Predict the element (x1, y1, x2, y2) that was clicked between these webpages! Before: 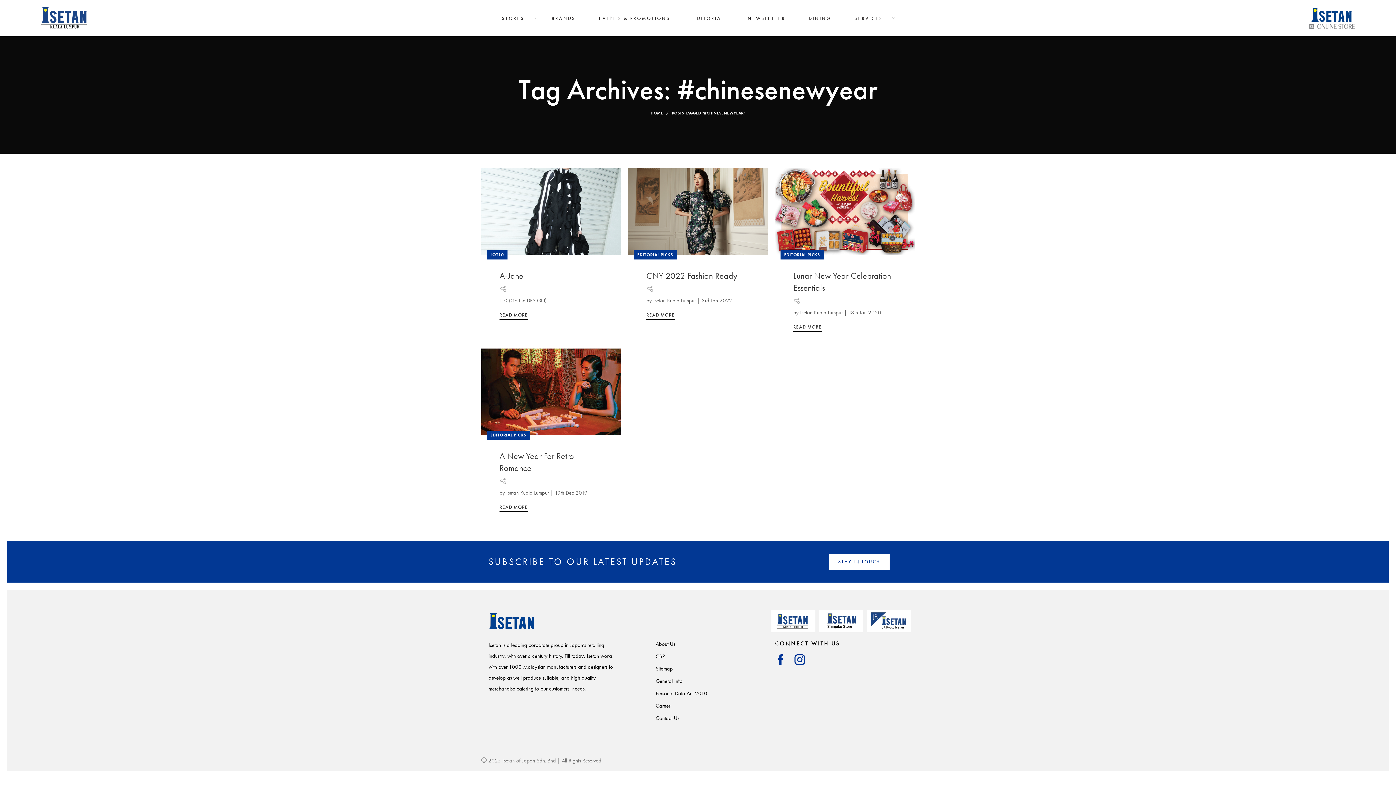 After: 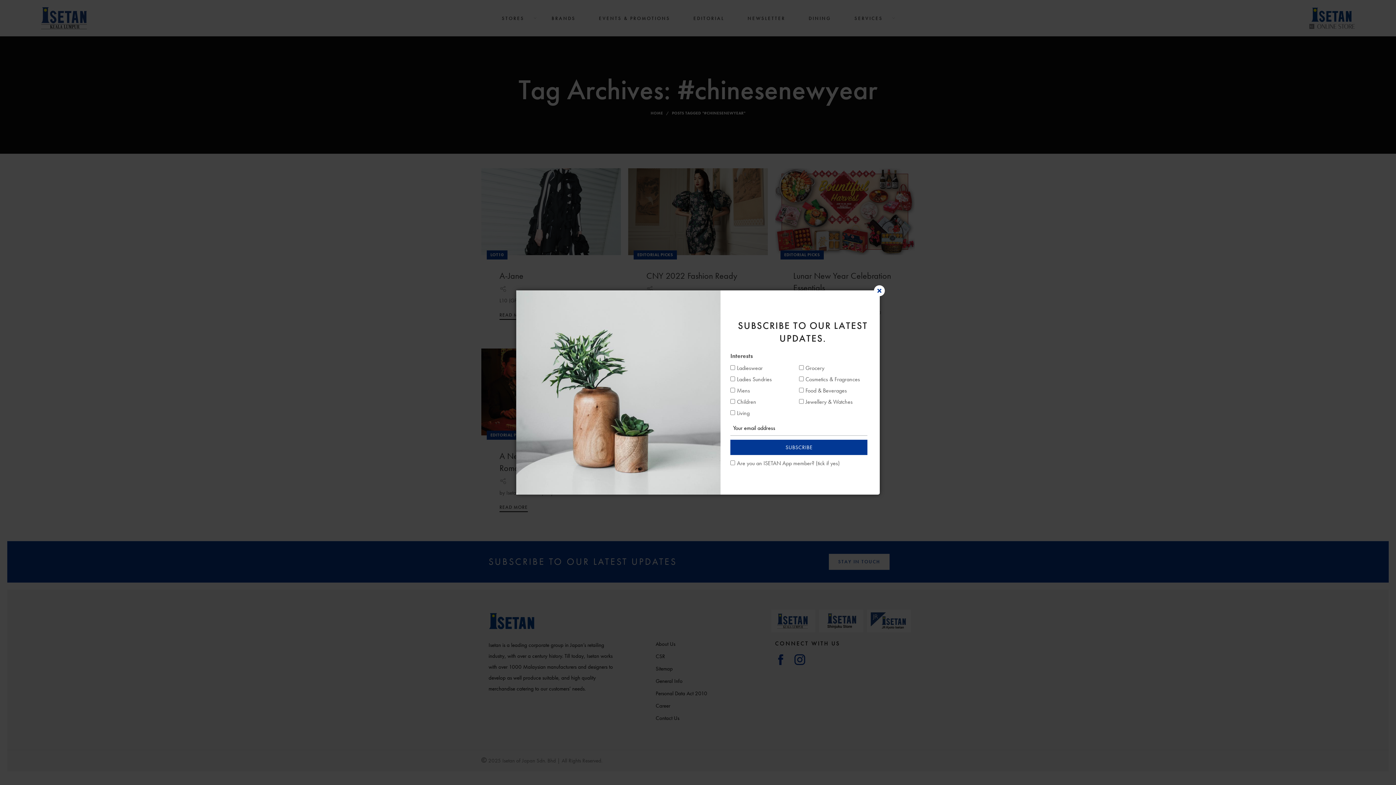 Action: label: STAY IN TOUCH bbox: (829, 554, 889, 570)